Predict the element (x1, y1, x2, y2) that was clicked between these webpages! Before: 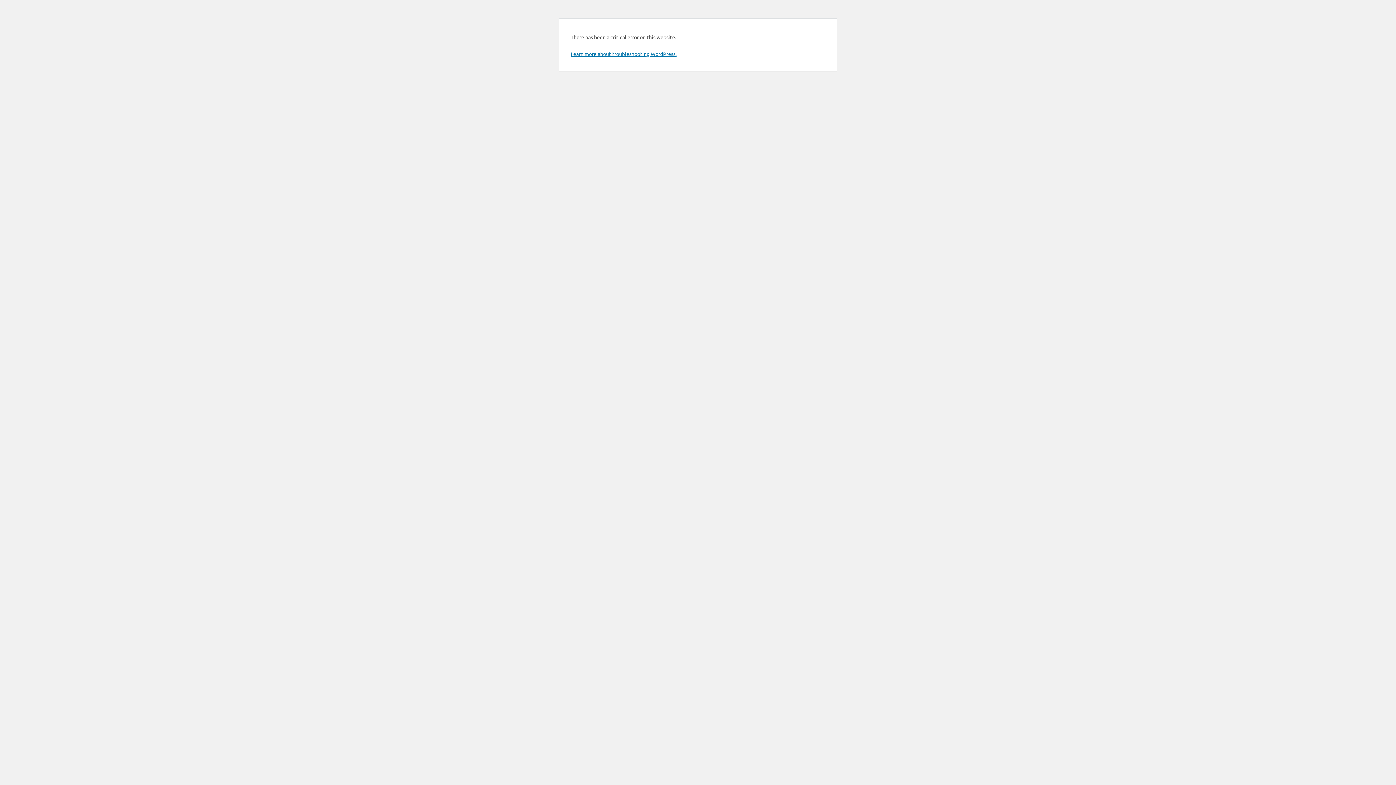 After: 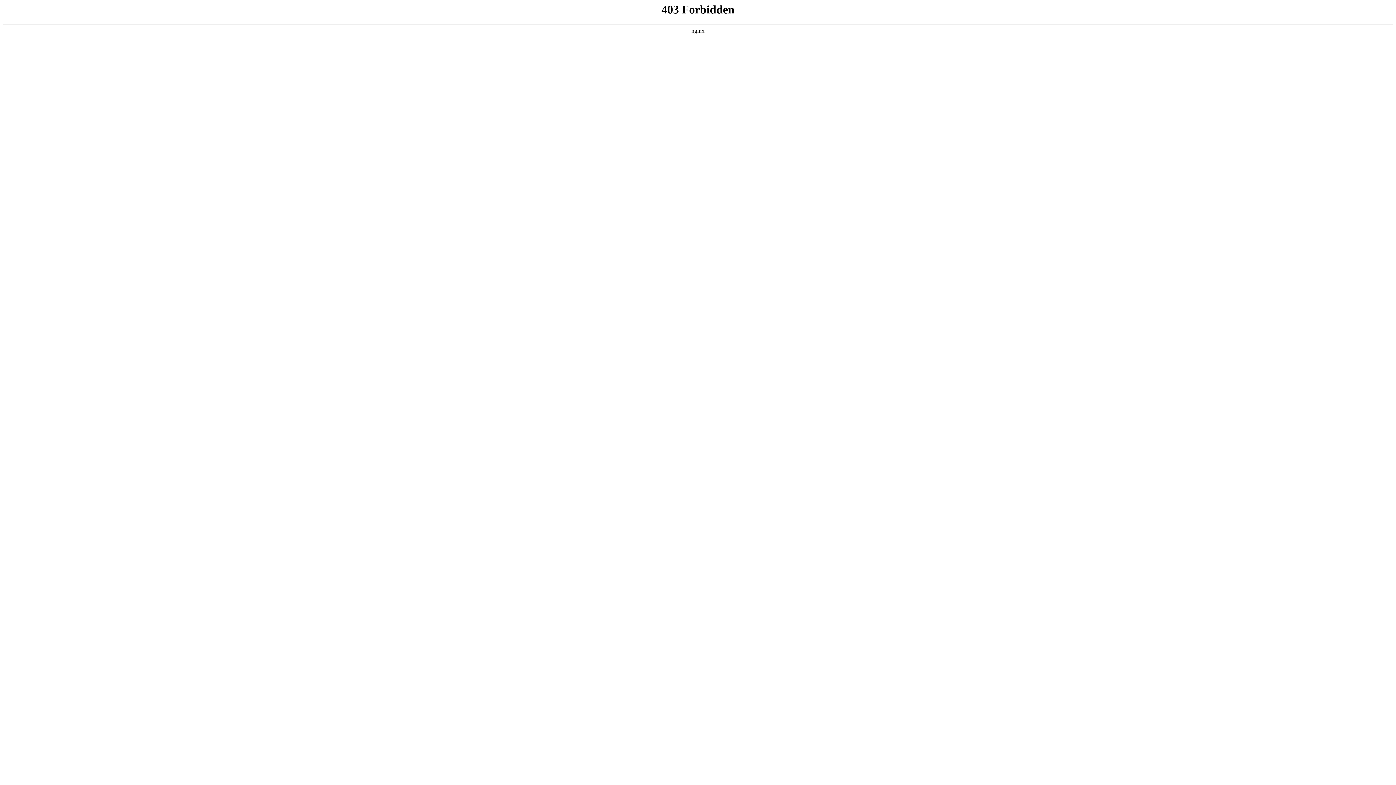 Action: bbox: (570, 50, 676, 57) label: Learn more about troubleshooting WordPress.